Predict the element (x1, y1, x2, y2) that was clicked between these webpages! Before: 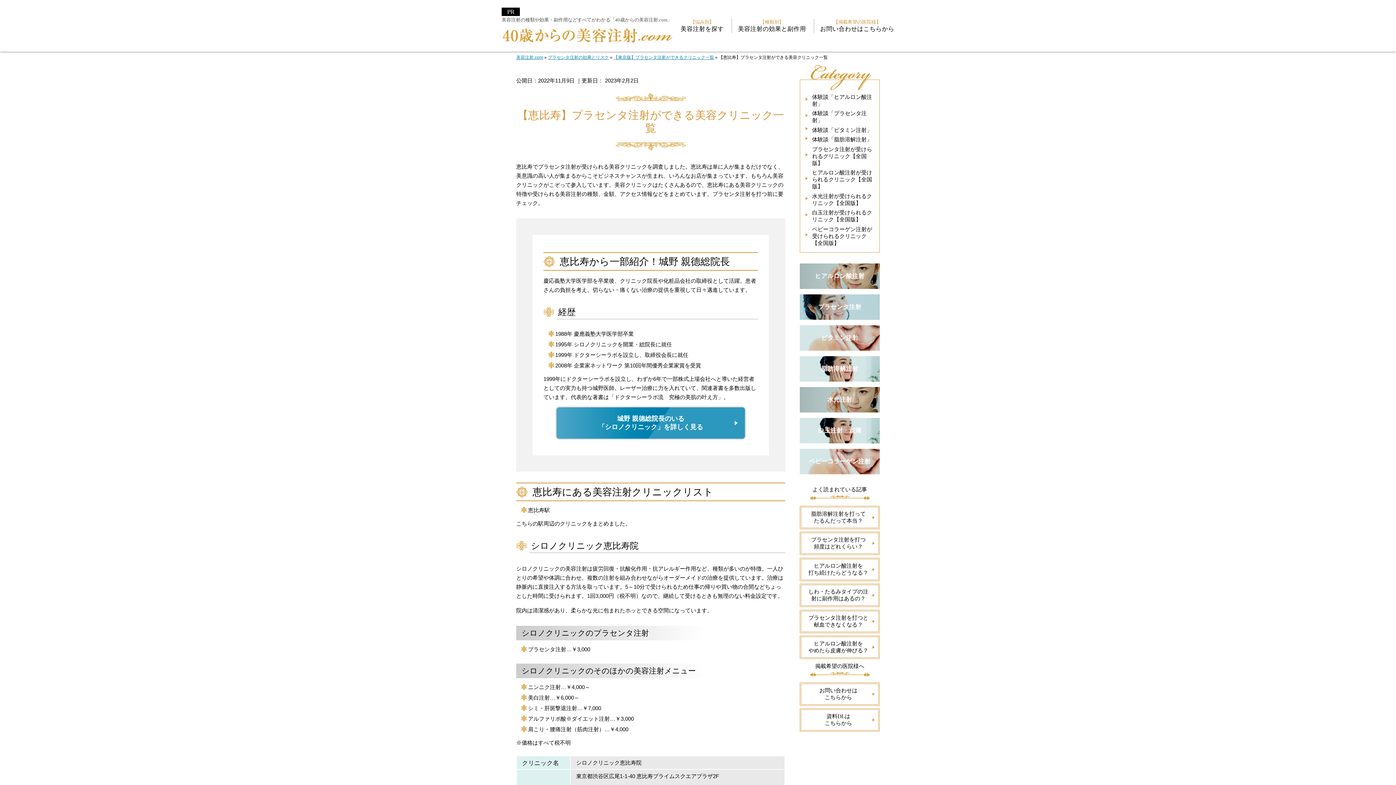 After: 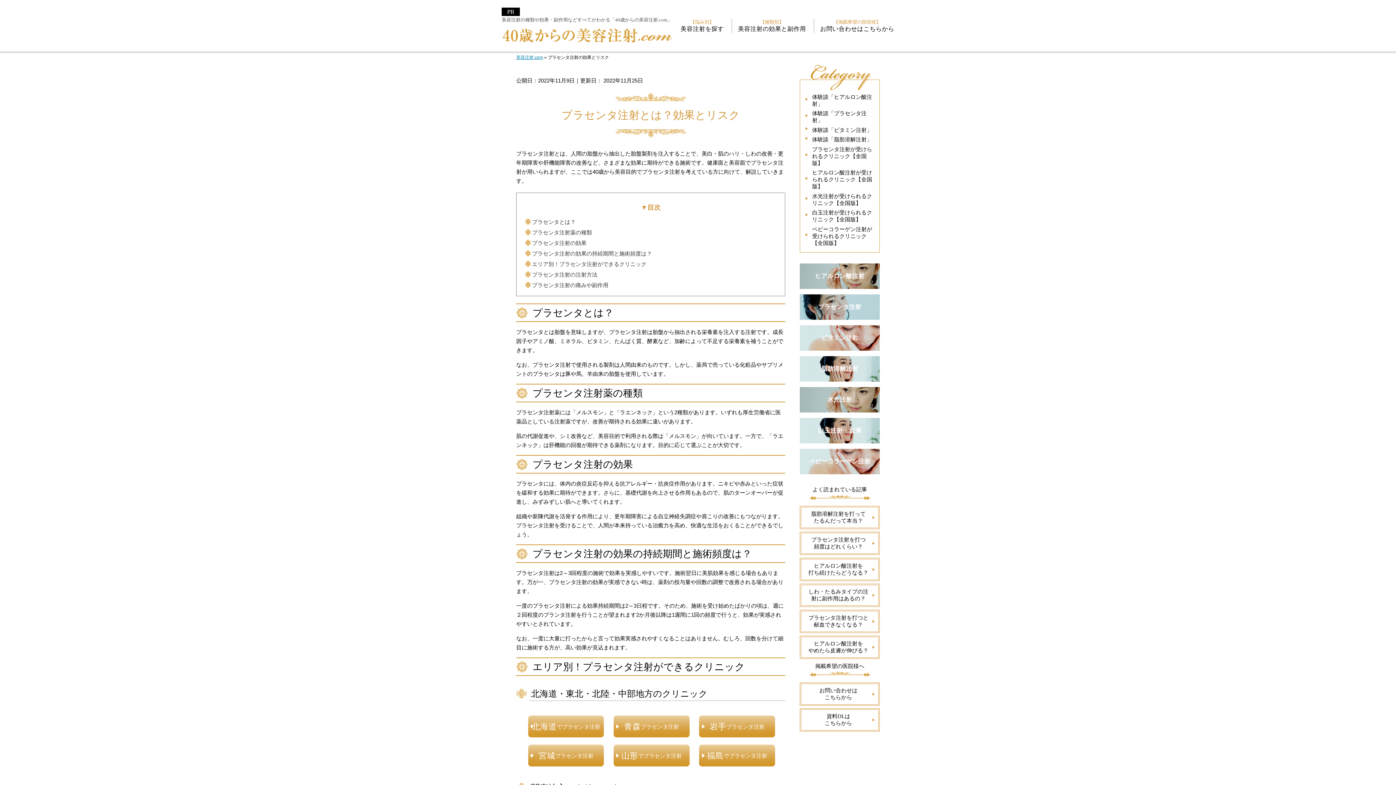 Action: bbox: (800, 294, 880, 319) label: プラセンタ注射